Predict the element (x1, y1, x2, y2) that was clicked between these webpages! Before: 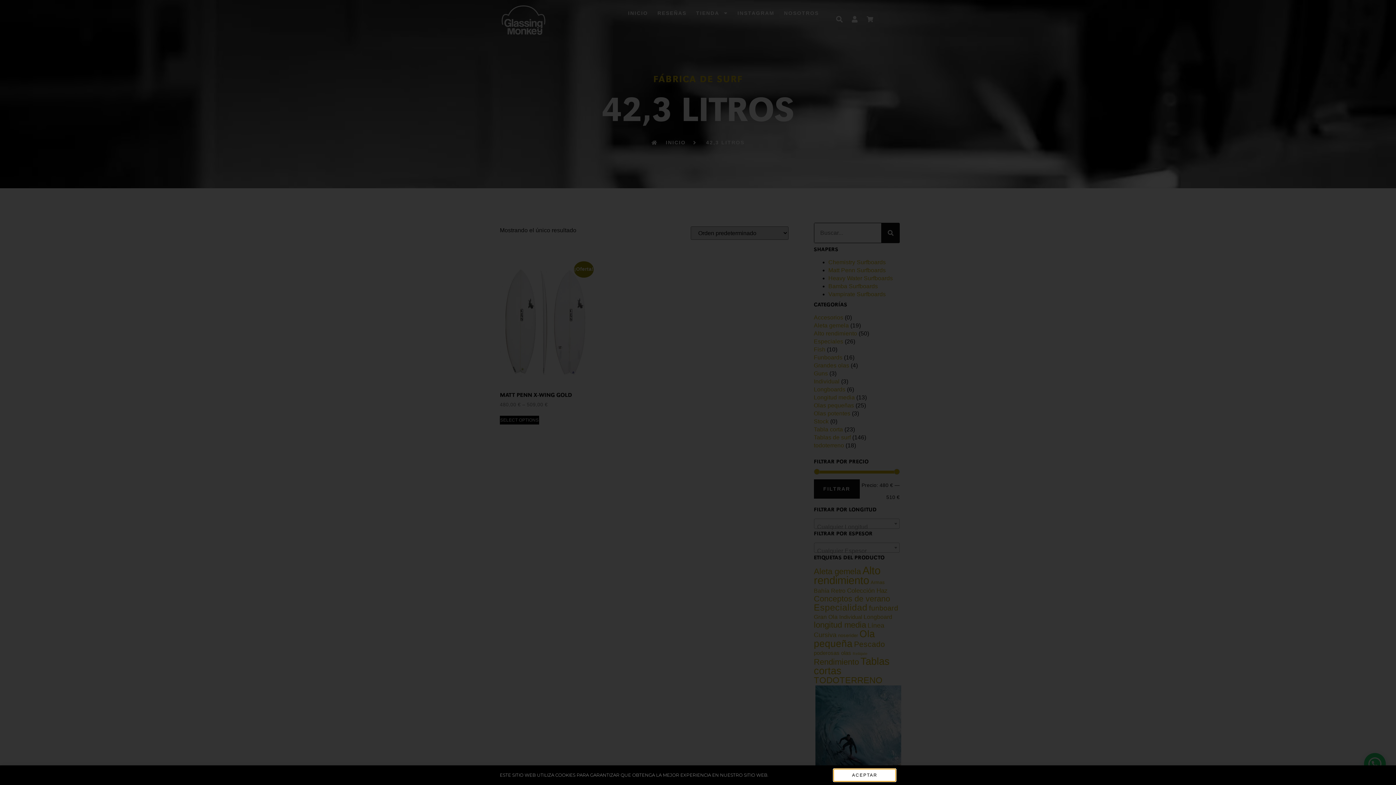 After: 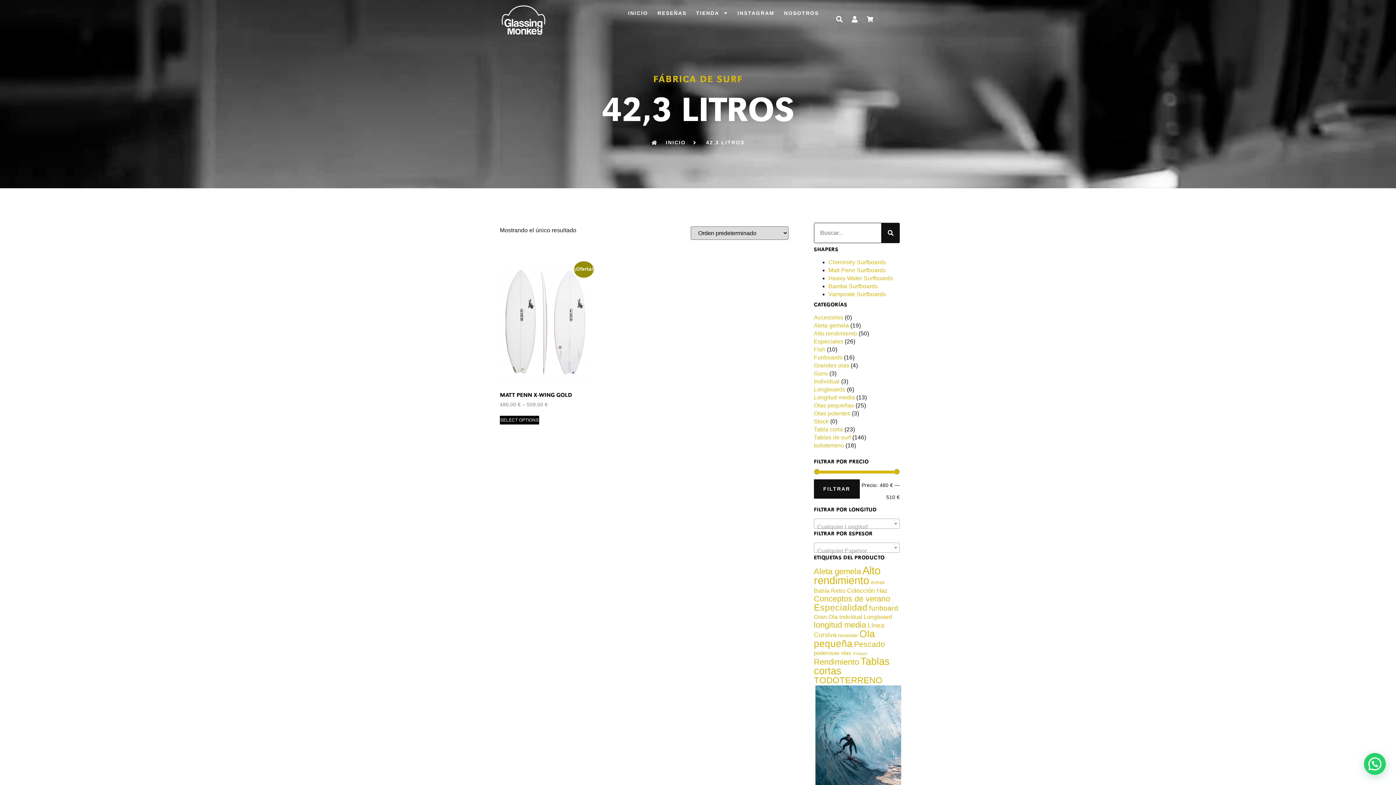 Action: label: ACEPTAR bbox: (833, 769, 896, 781)